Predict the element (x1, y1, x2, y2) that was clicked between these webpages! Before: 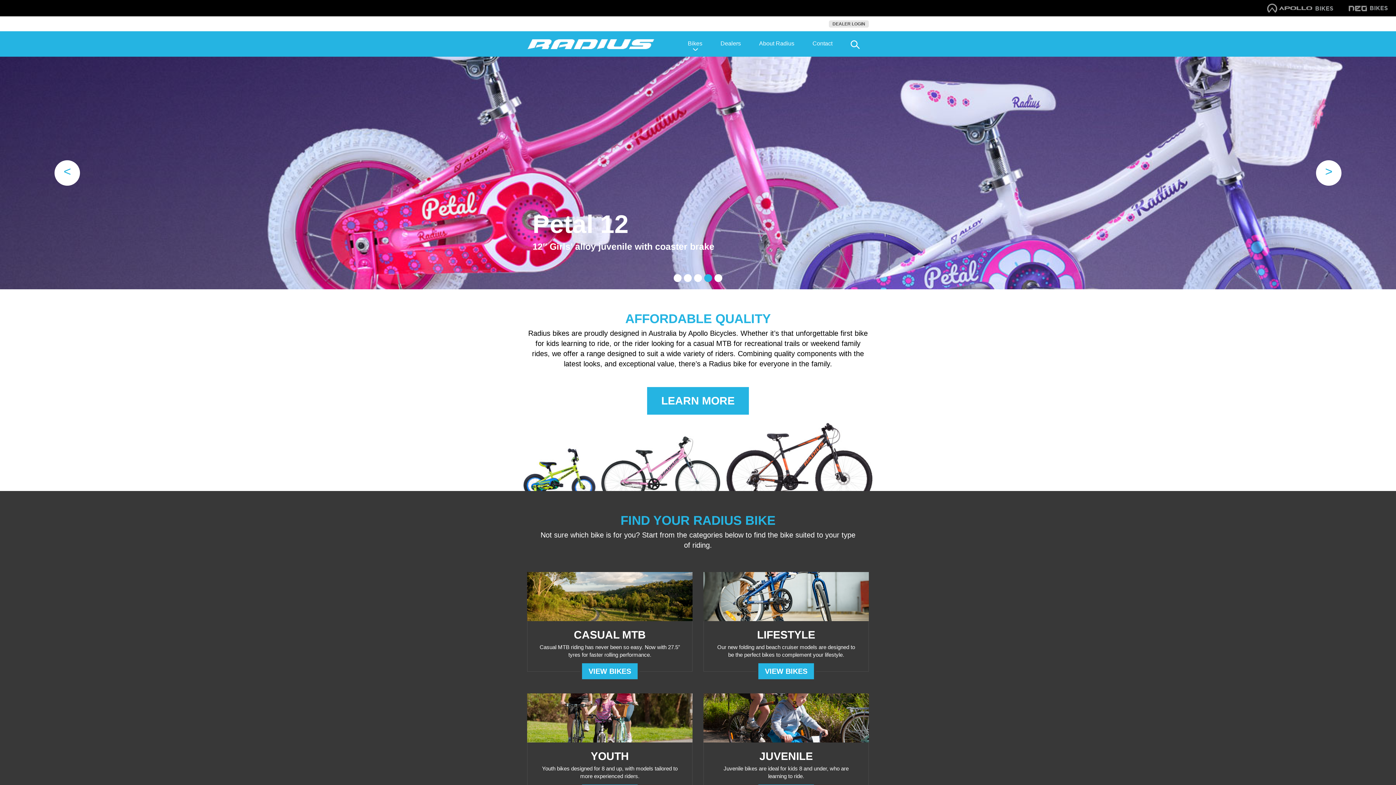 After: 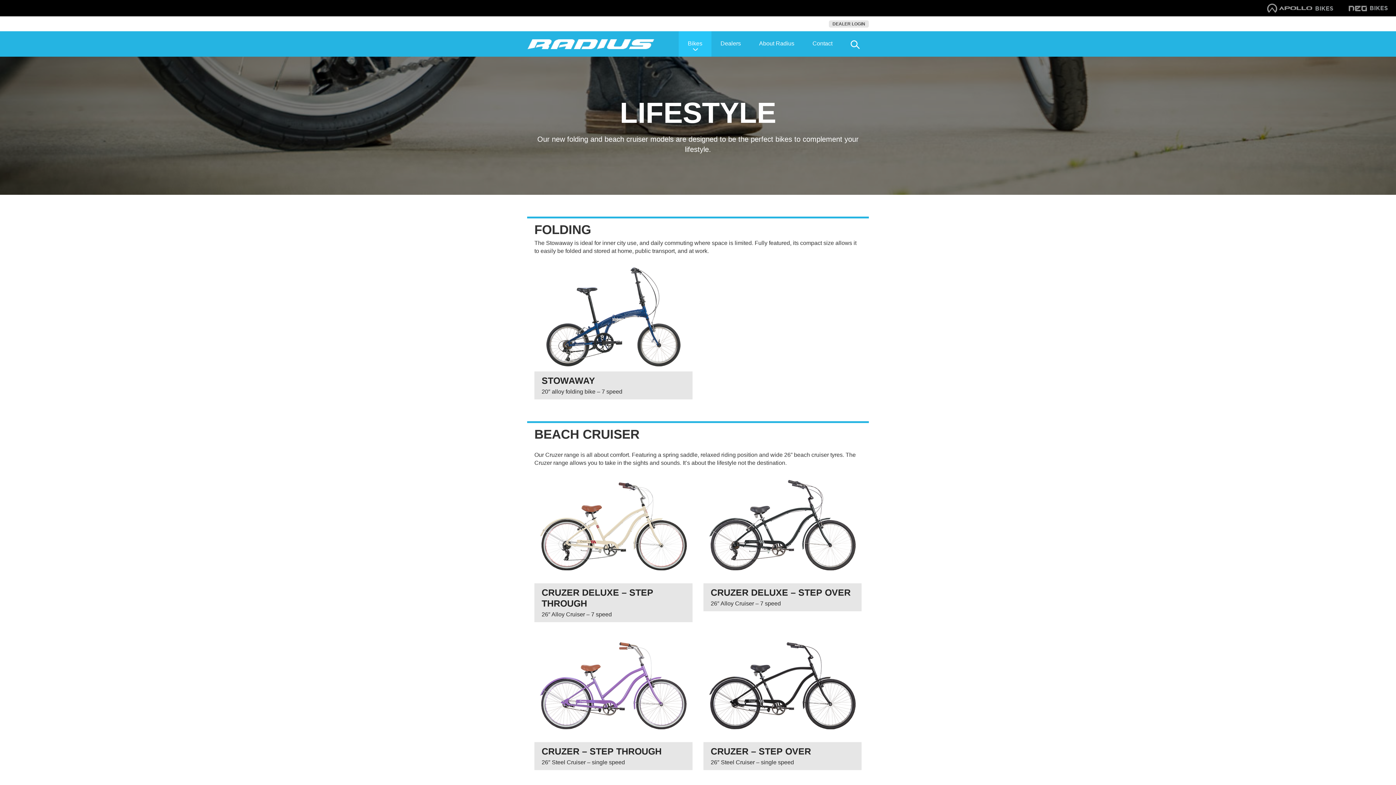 Action: bbox: (756, 661, 816, 681) label: VIEW BIKES